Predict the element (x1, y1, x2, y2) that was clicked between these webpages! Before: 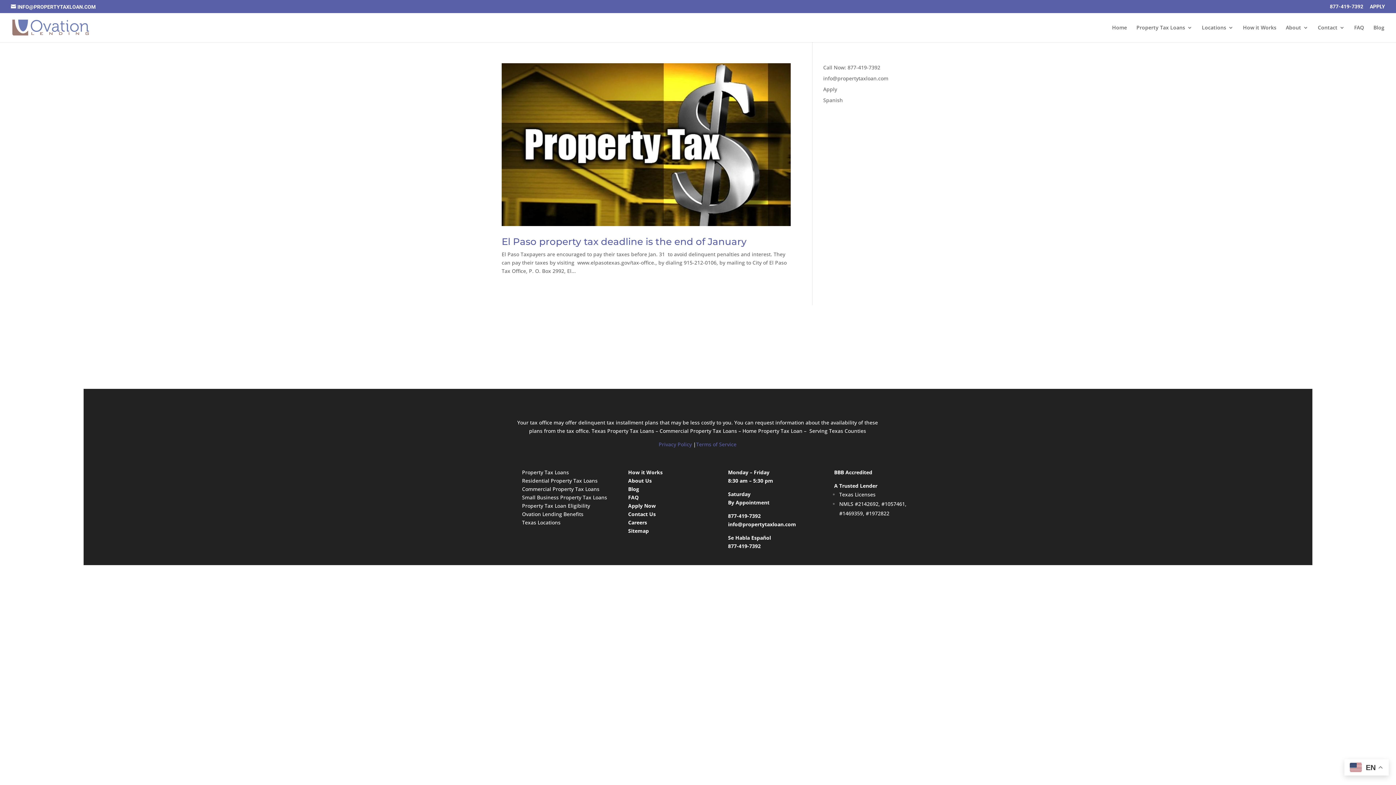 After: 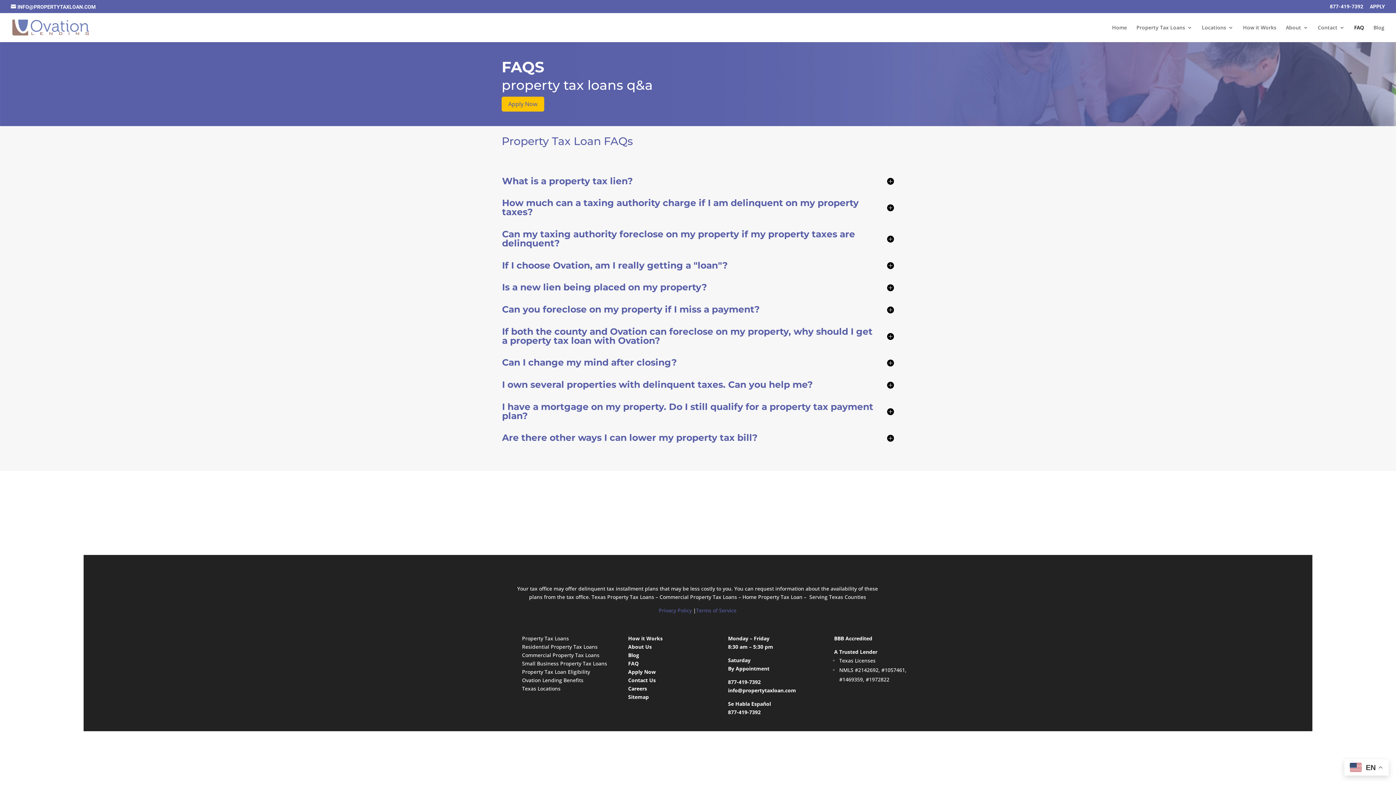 Action: bbox: (1354, 25, 1364, 42) label: FAQ